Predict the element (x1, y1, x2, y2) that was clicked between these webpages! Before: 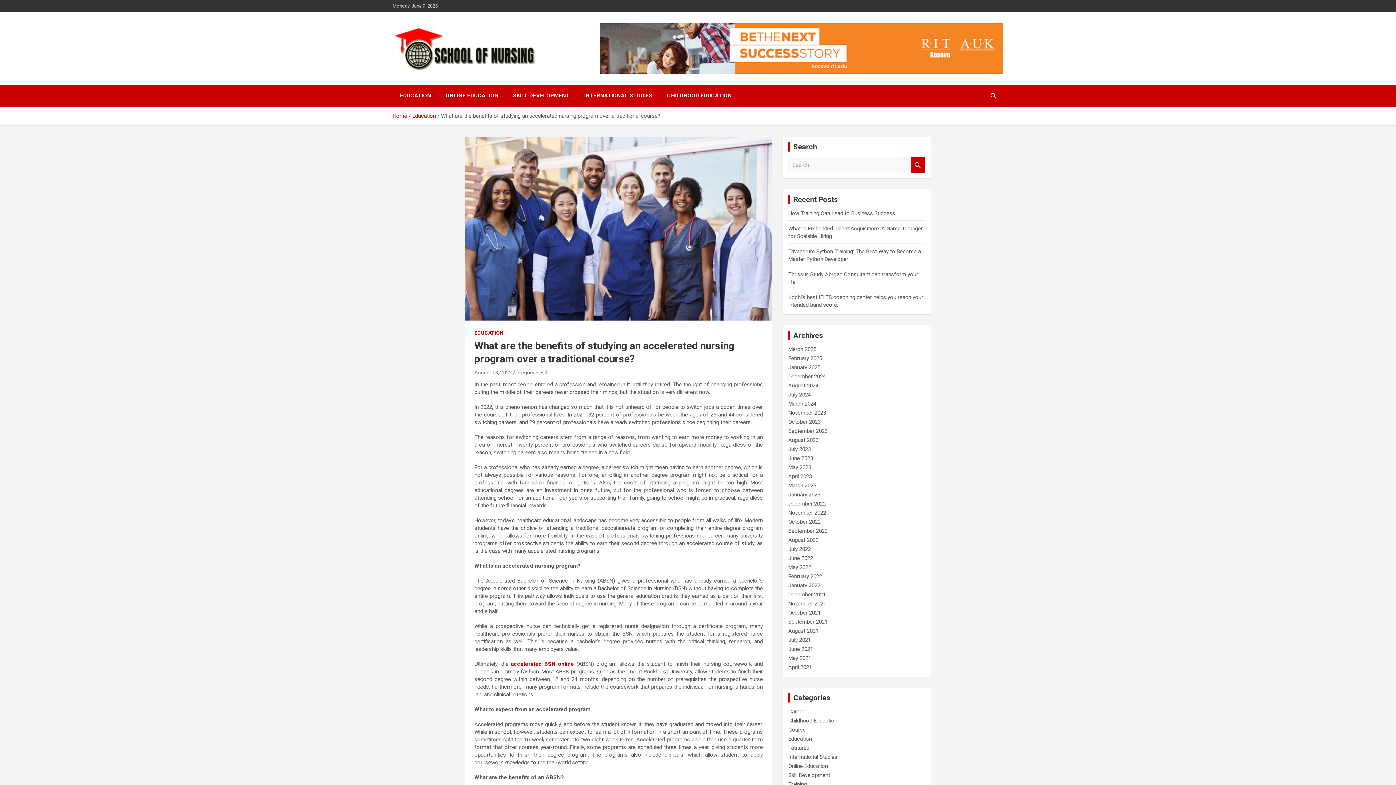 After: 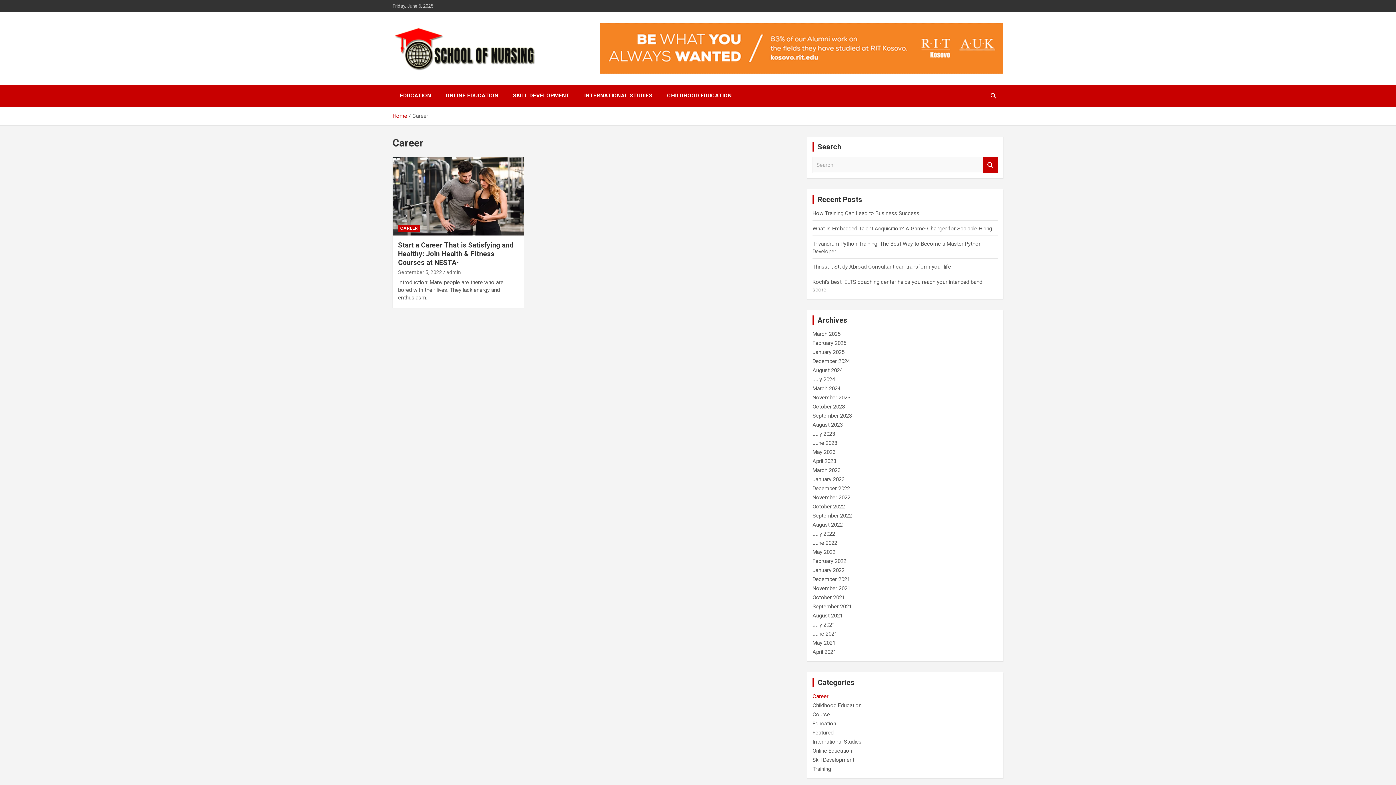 Action: bbox: (788, 708, 804, 715) label: Career